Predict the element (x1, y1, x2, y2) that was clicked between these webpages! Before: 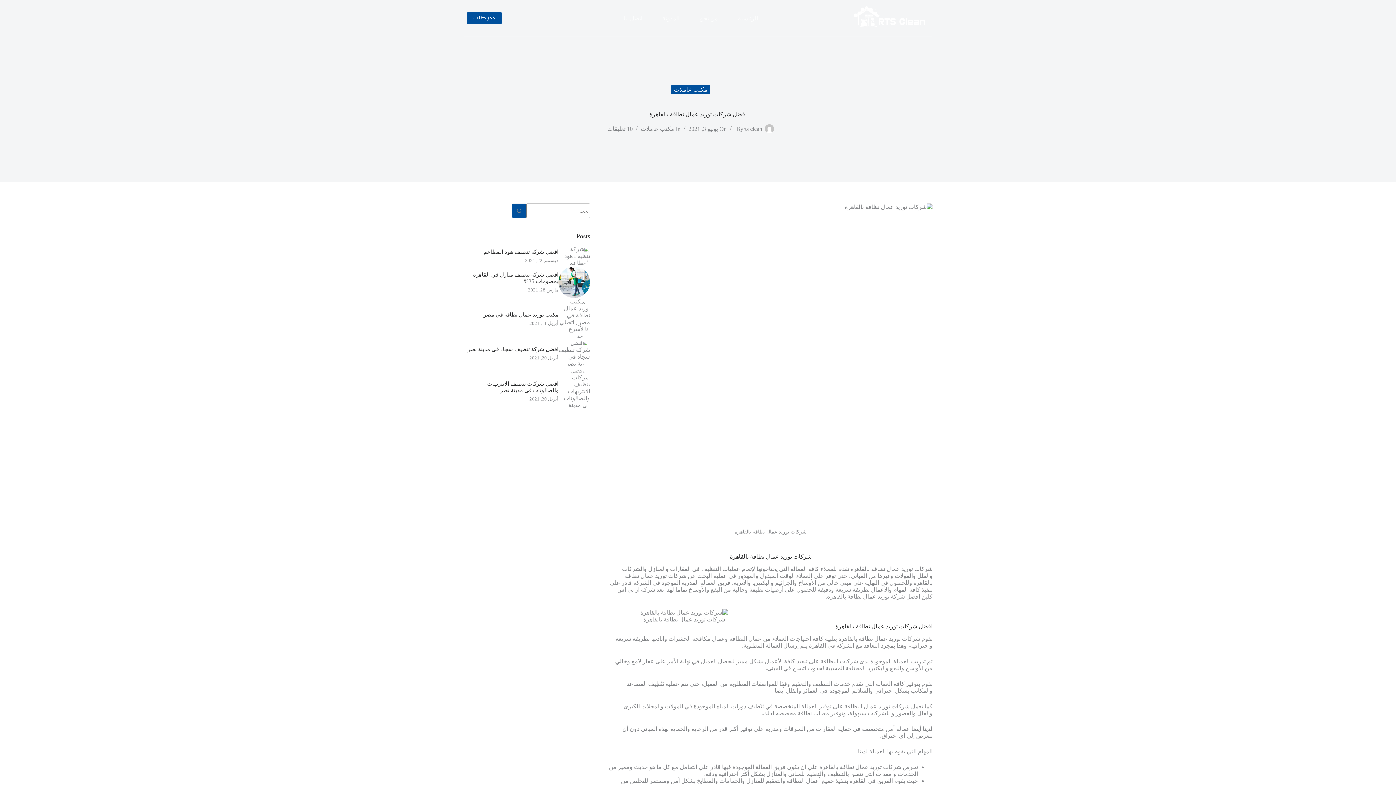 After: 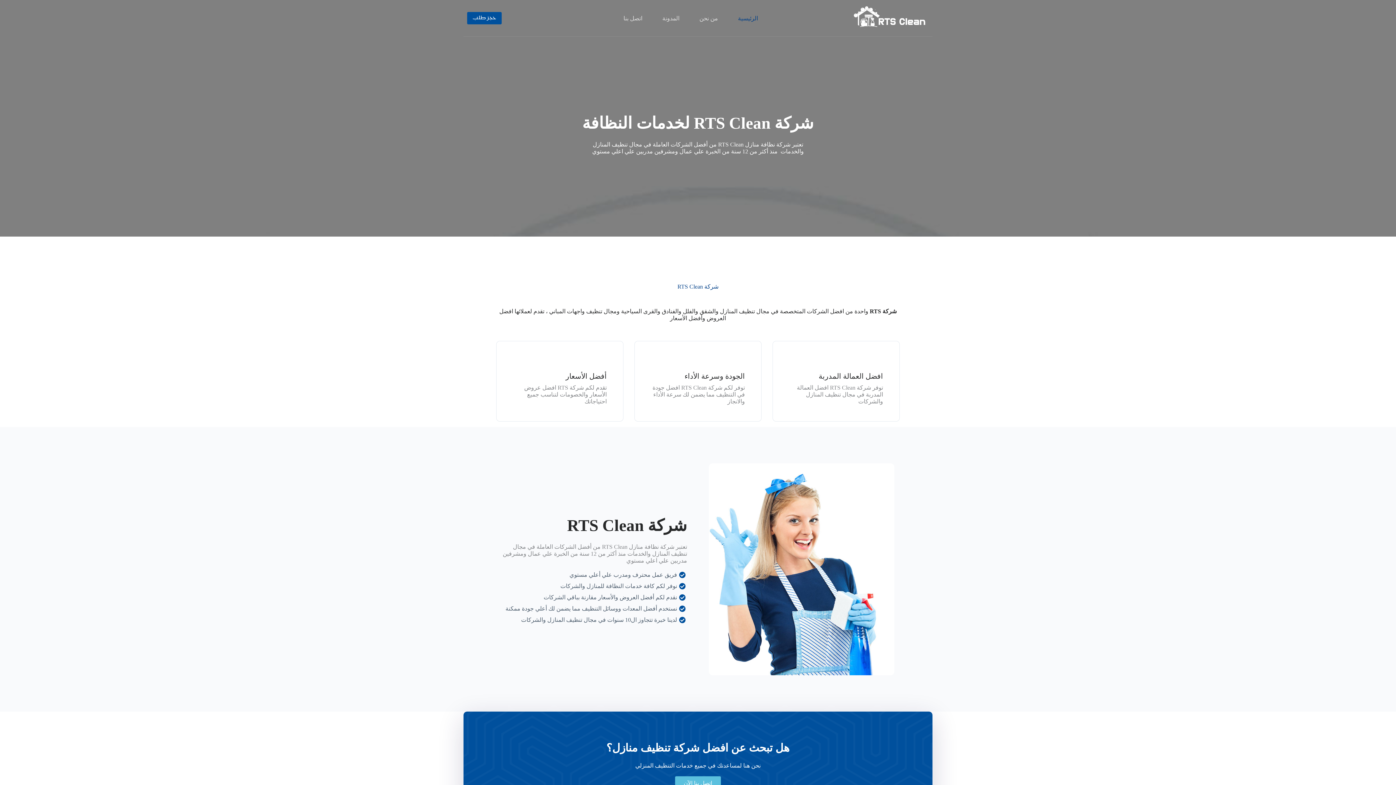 Action: label: rts clean bbox: (743, 125, 762, 131)